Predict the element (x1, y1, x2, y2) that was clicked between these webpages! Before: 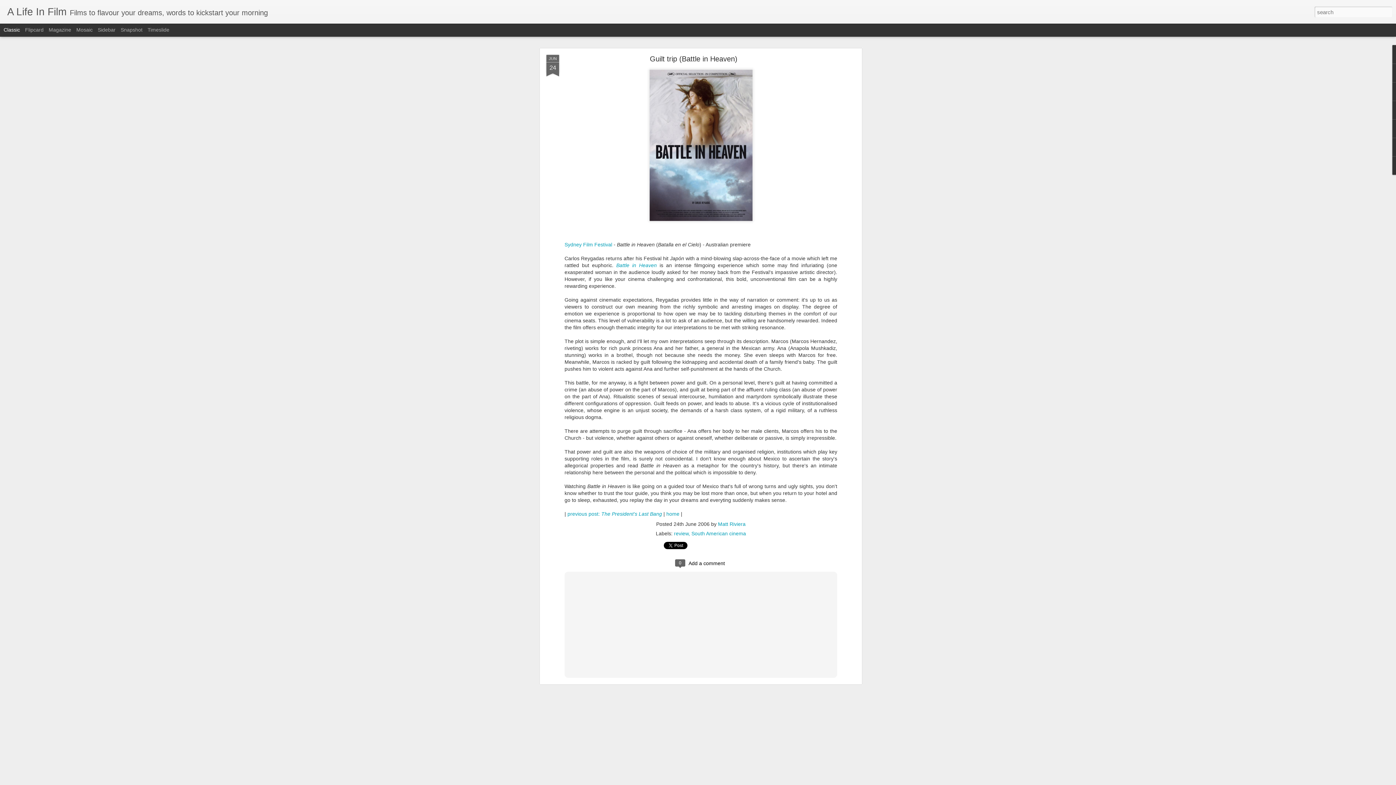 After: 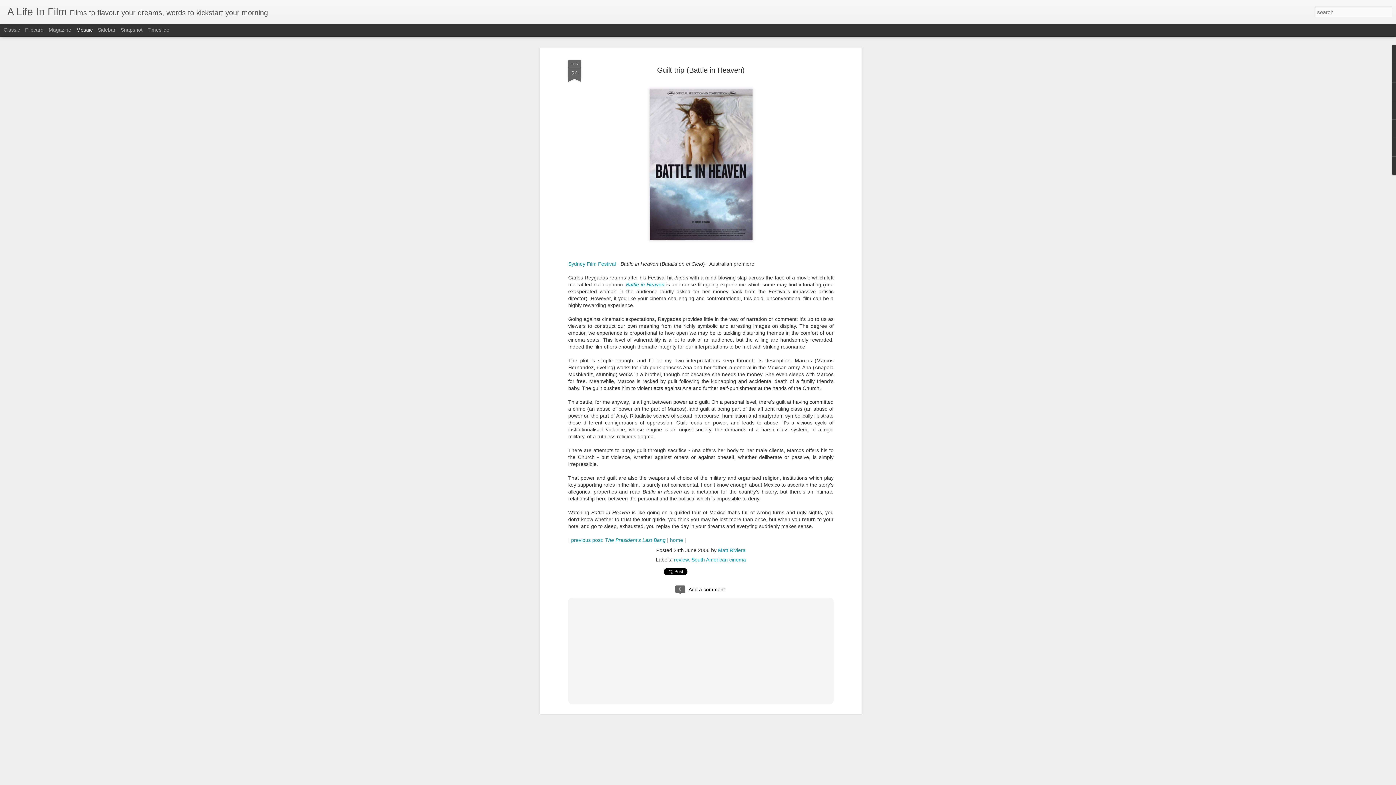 Action: bbox: (76, 26, 92, 32) label: Mosaic